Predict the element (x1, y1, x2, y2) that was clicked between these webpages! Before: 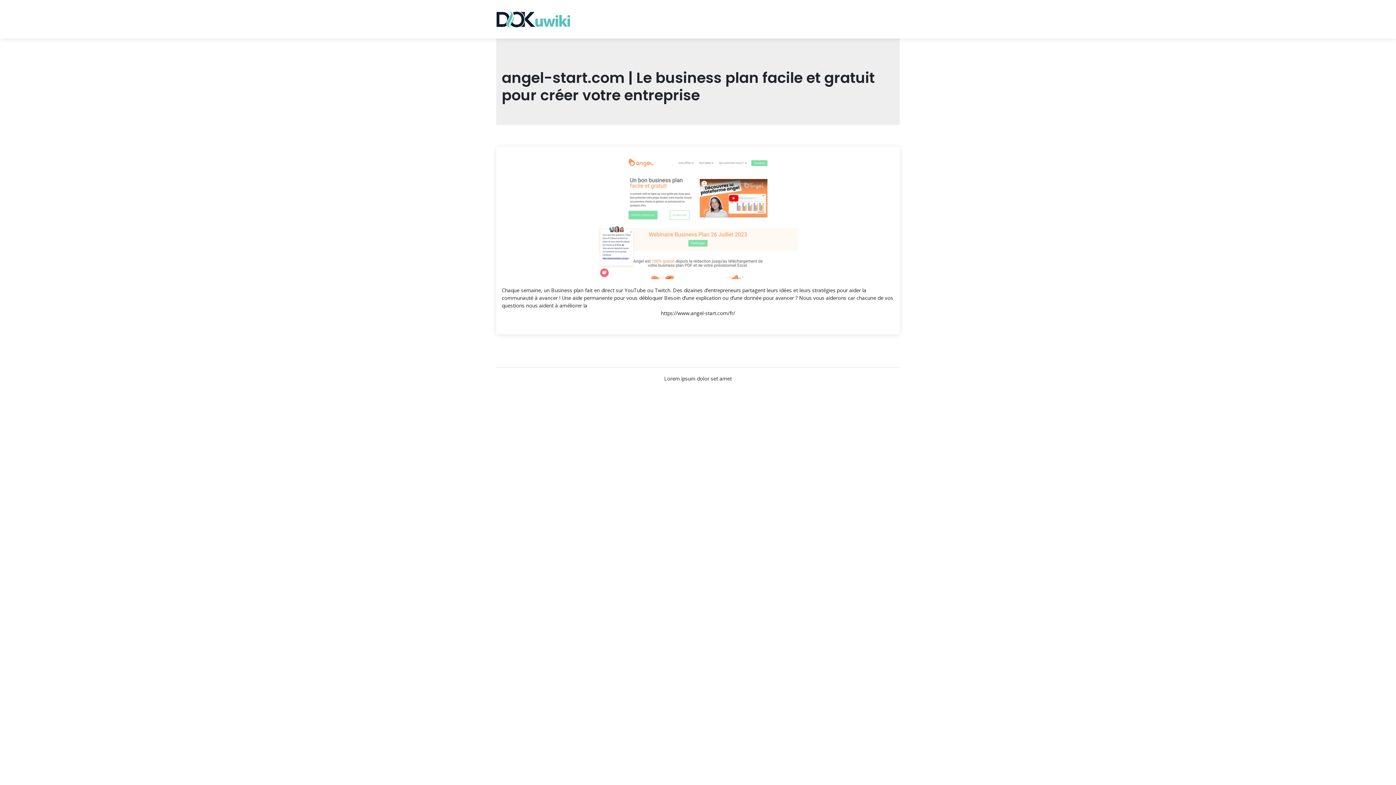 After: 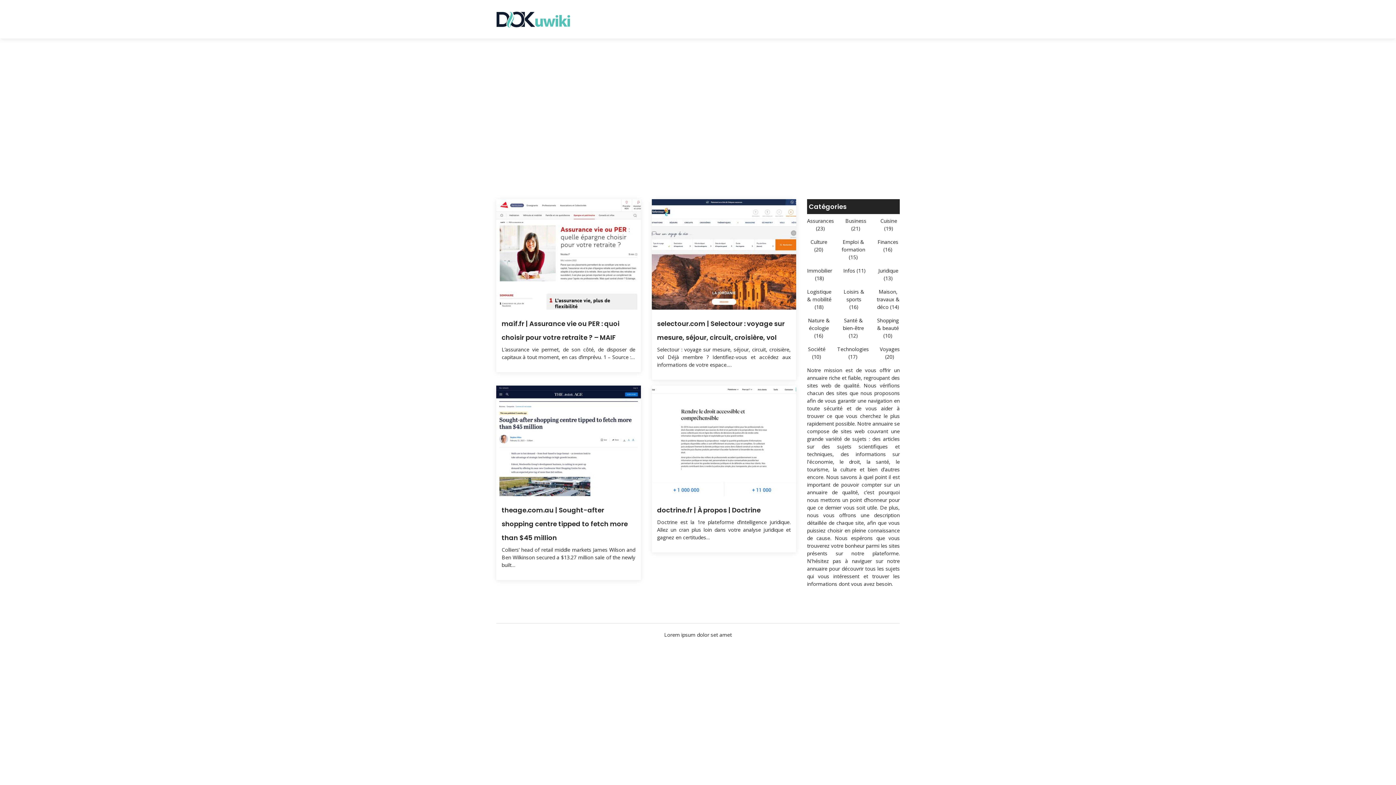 Action: bbox: (496, 10, 570, 28)